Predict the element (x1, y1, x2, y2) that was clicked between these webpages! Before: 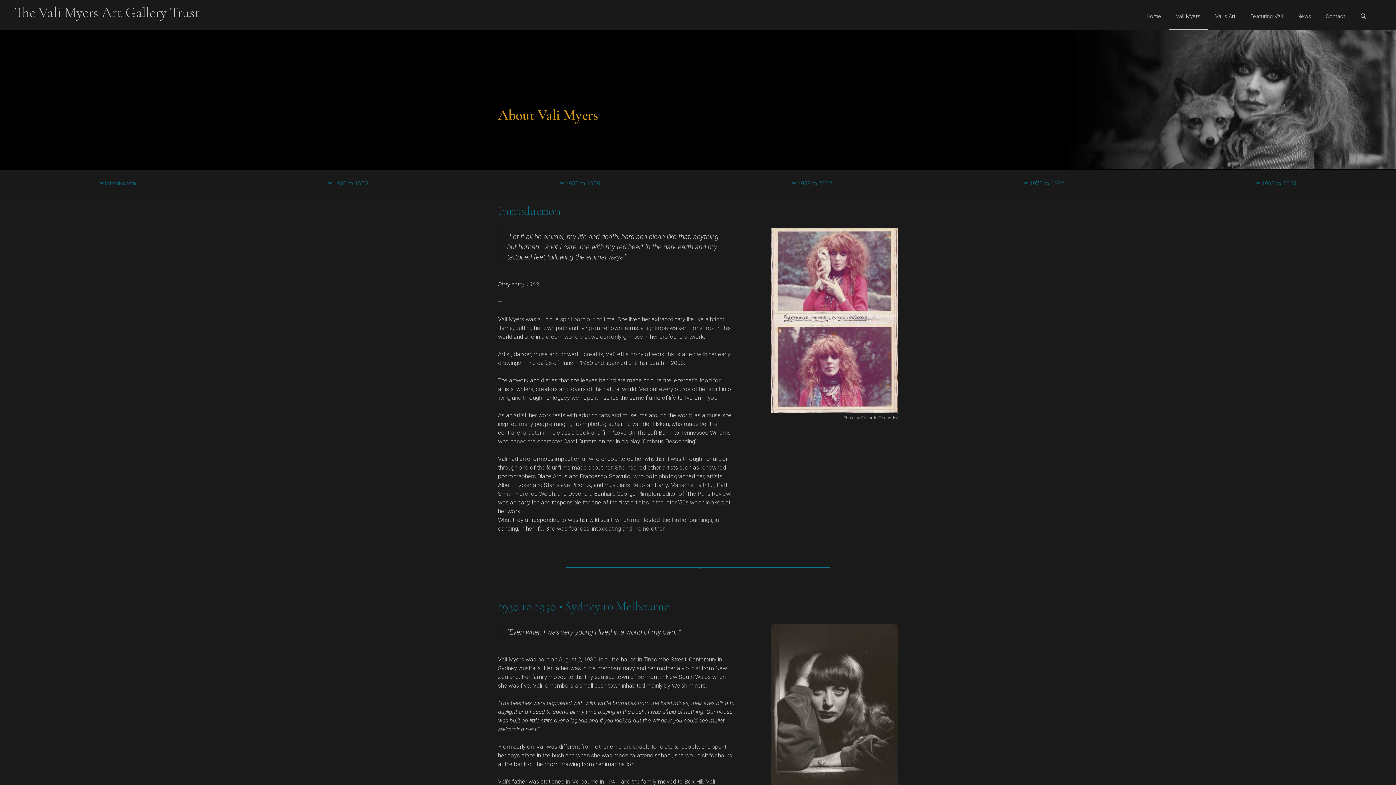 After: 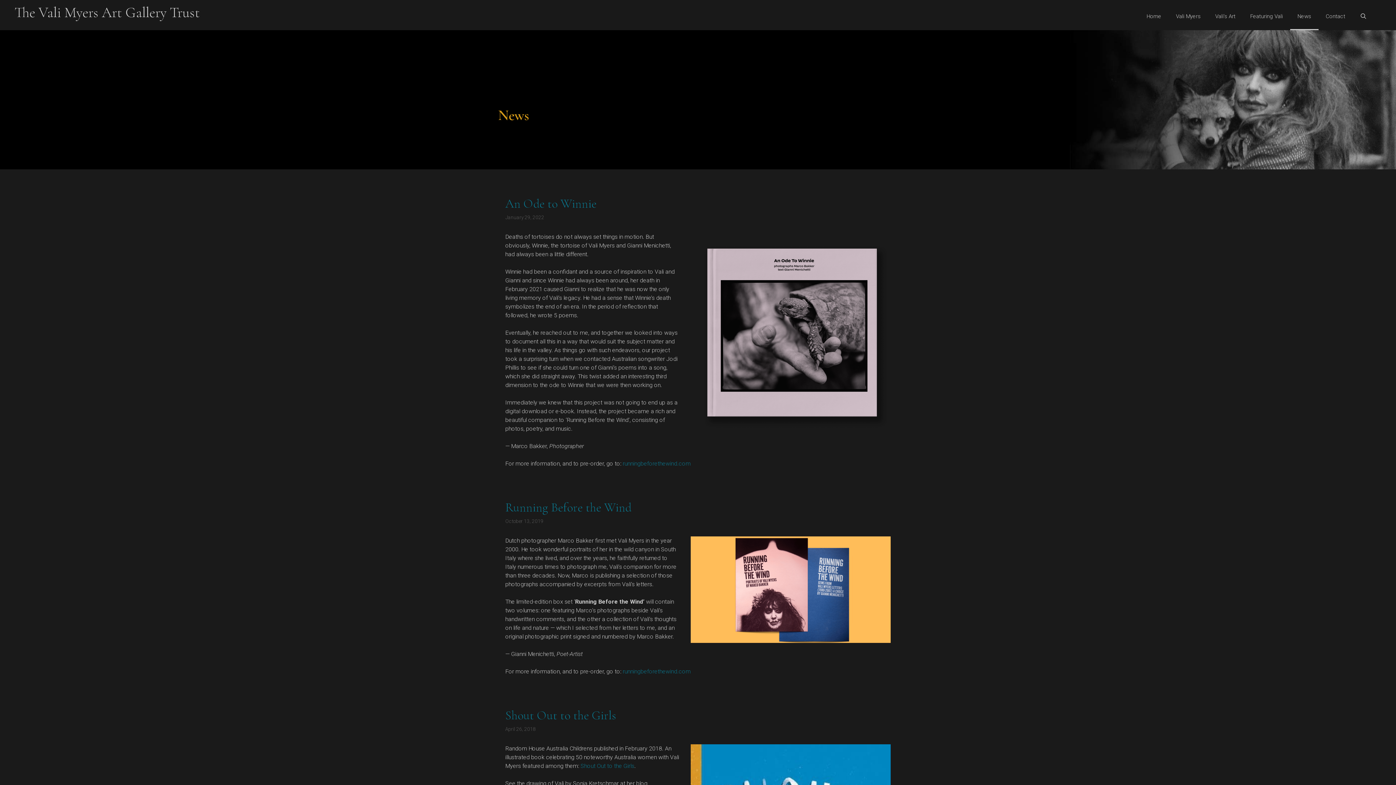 Action: bbox: (1290, 3, 1318, 29) label: News